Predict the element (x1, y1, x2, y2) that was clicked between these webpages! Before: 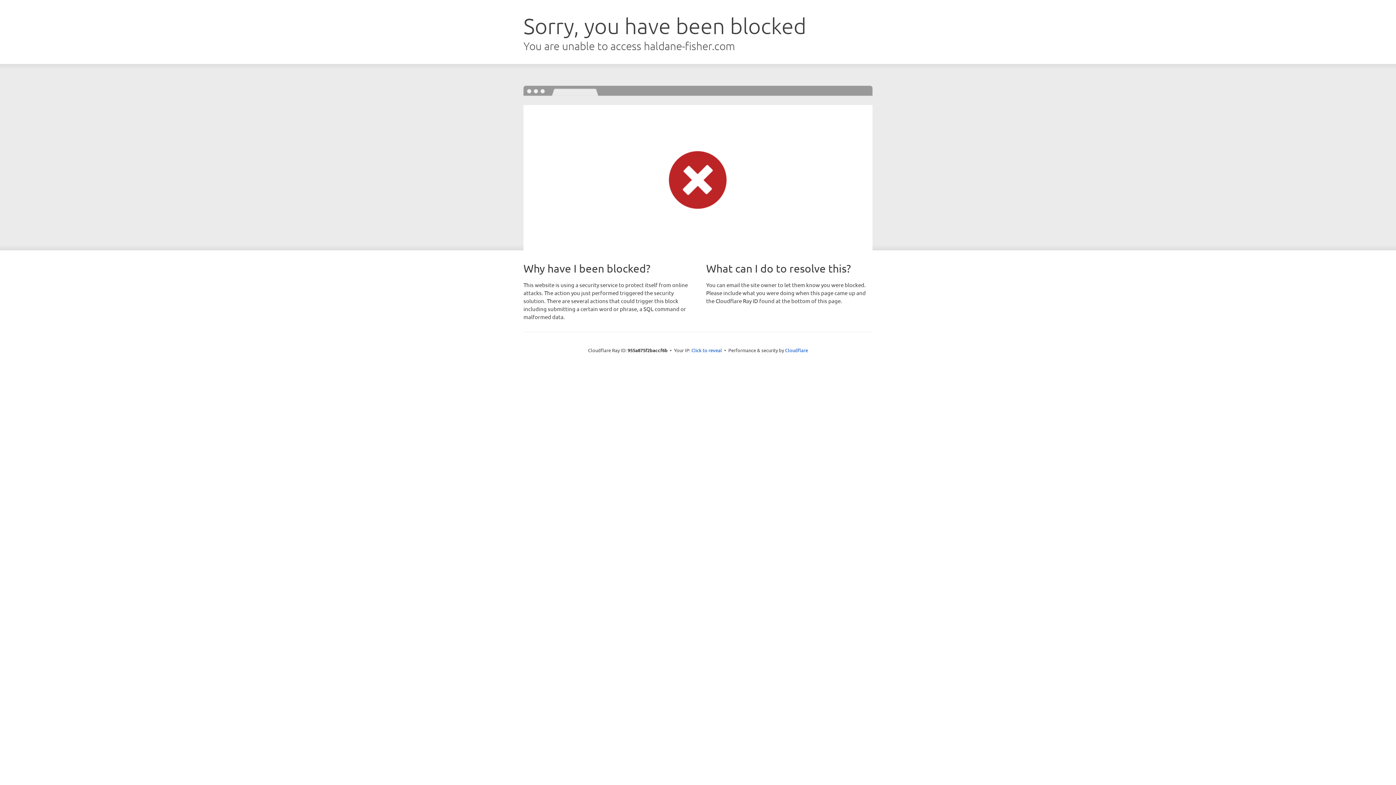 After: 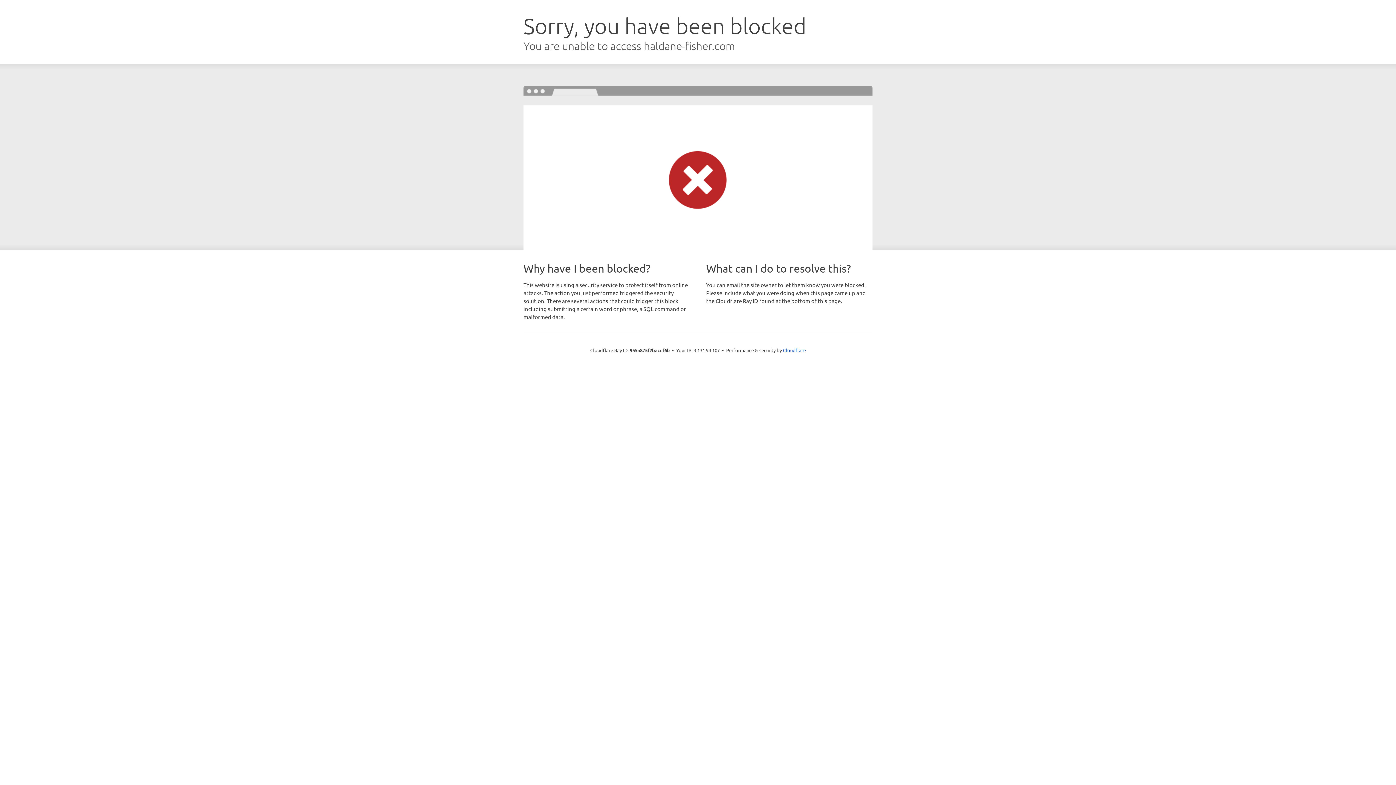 Action: label: Click to reveal bbox: (691, 346, 722, 353)